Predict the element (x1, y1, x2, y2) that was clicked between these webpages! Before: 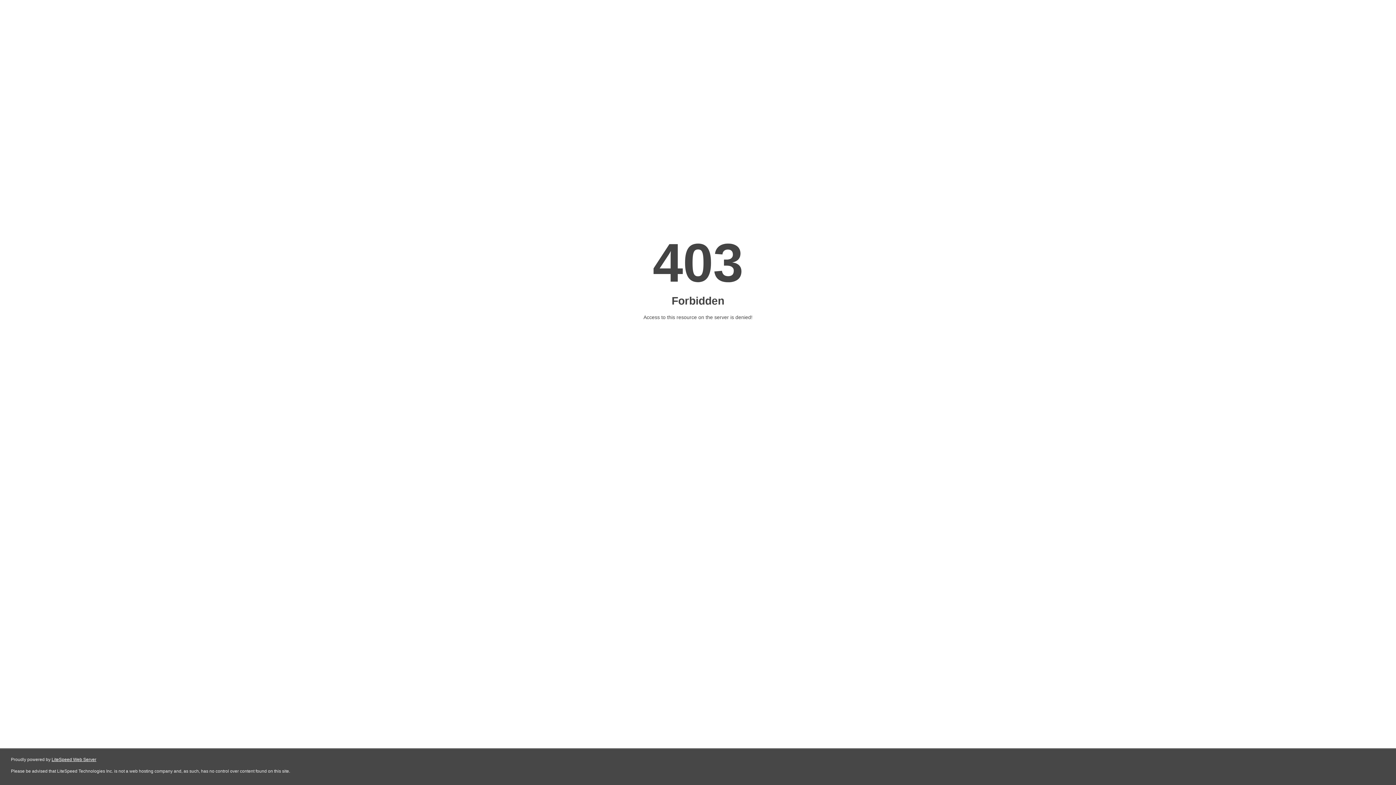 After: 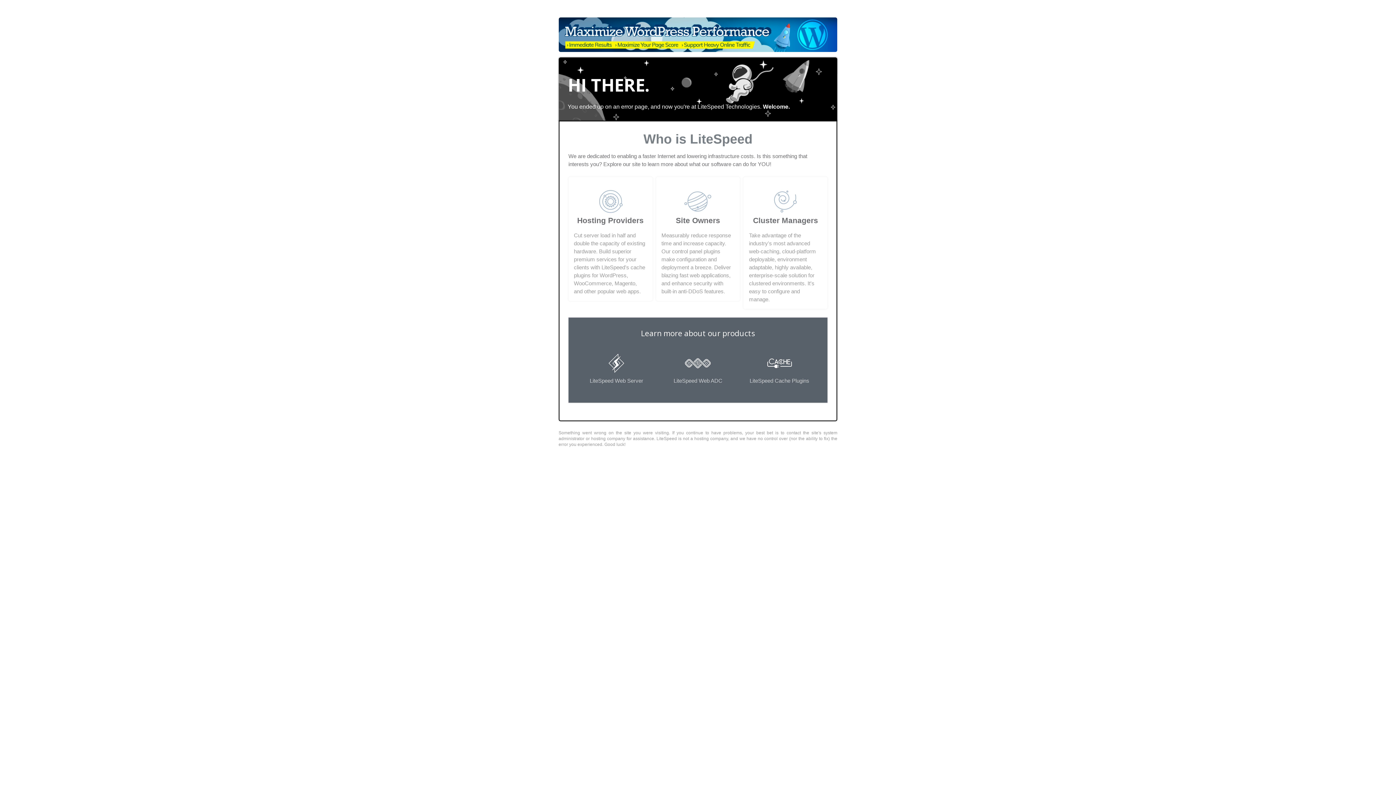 Action: bbox: (51, 757, 96, 762) label: LiteSpeed Web Server